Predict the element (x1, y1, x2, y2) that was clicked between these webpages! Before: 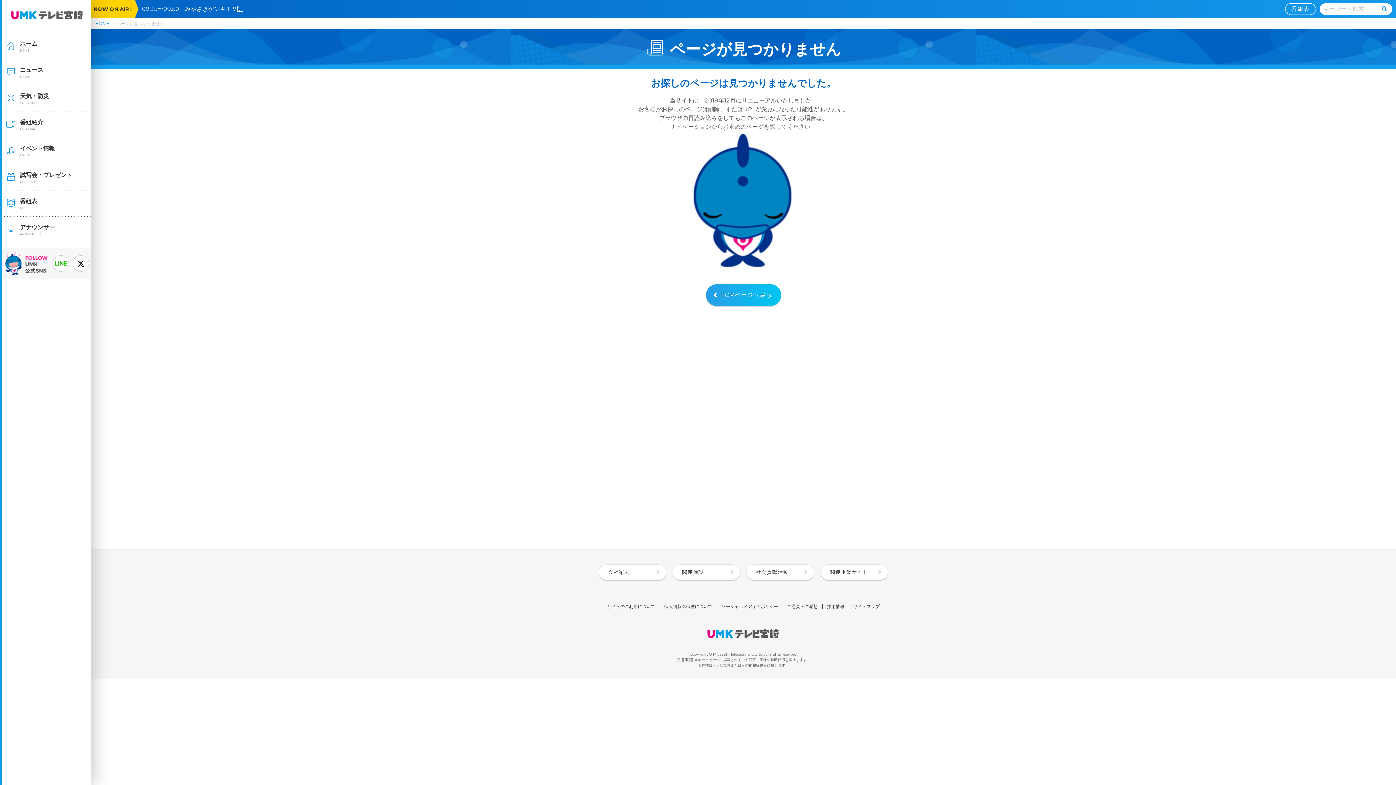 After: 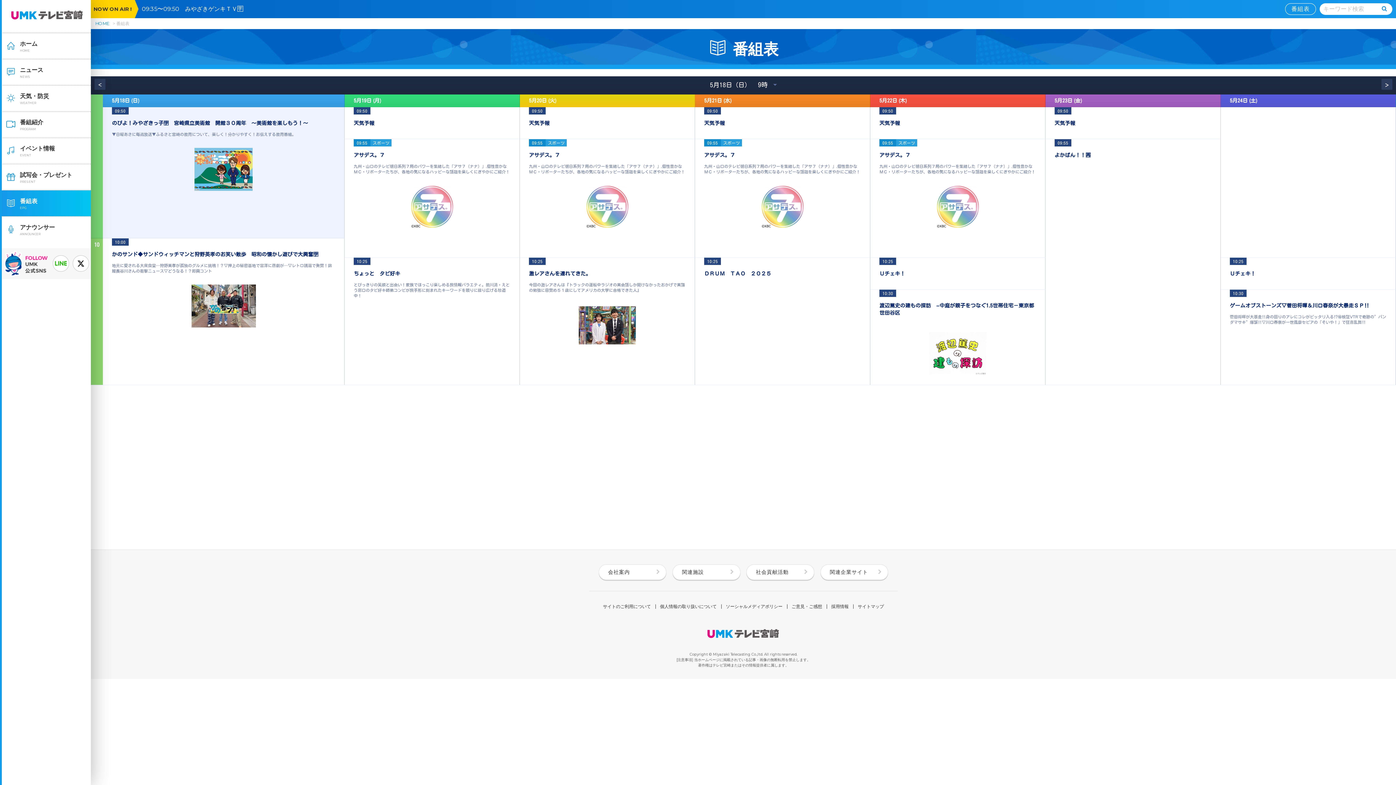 Action: label: 番組表
EPG bbox: (1, 190, 92, 216)